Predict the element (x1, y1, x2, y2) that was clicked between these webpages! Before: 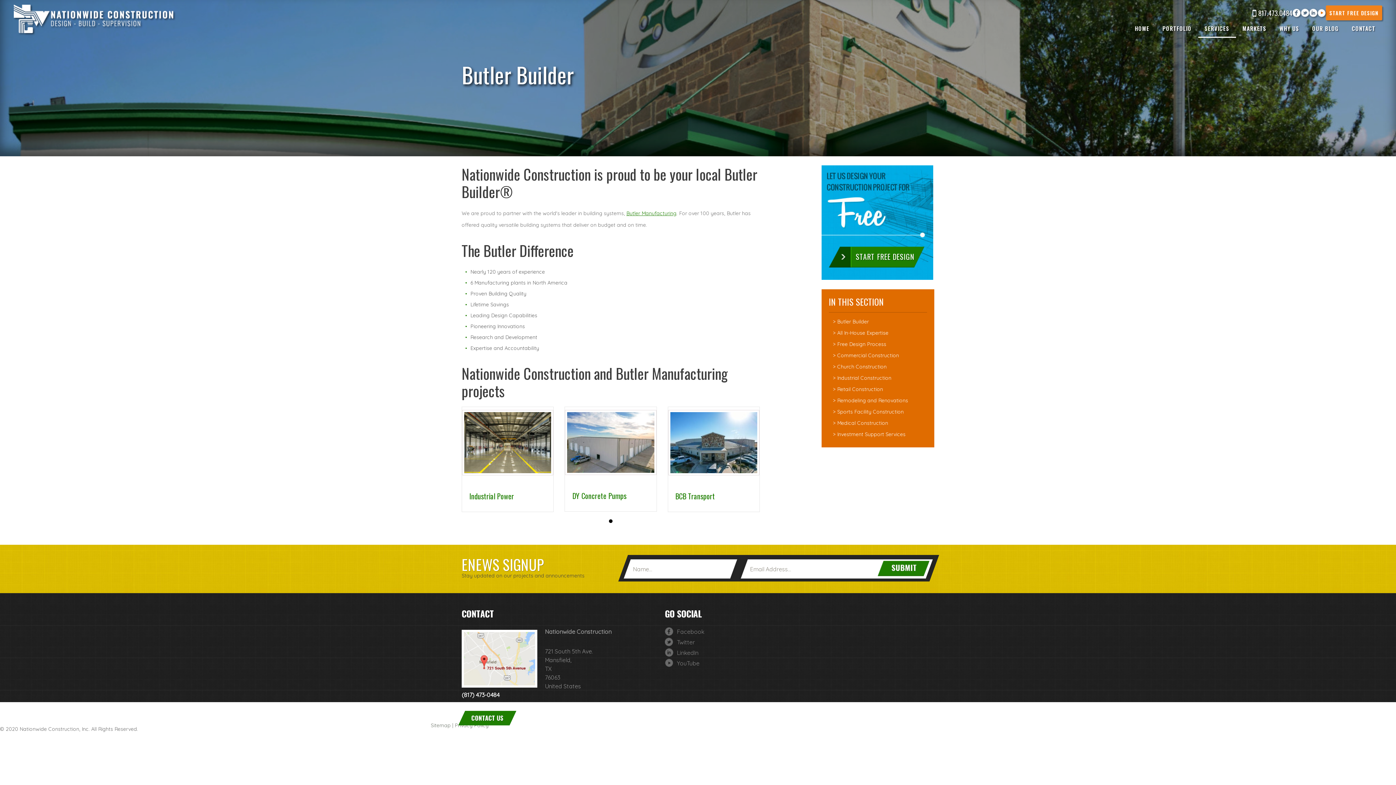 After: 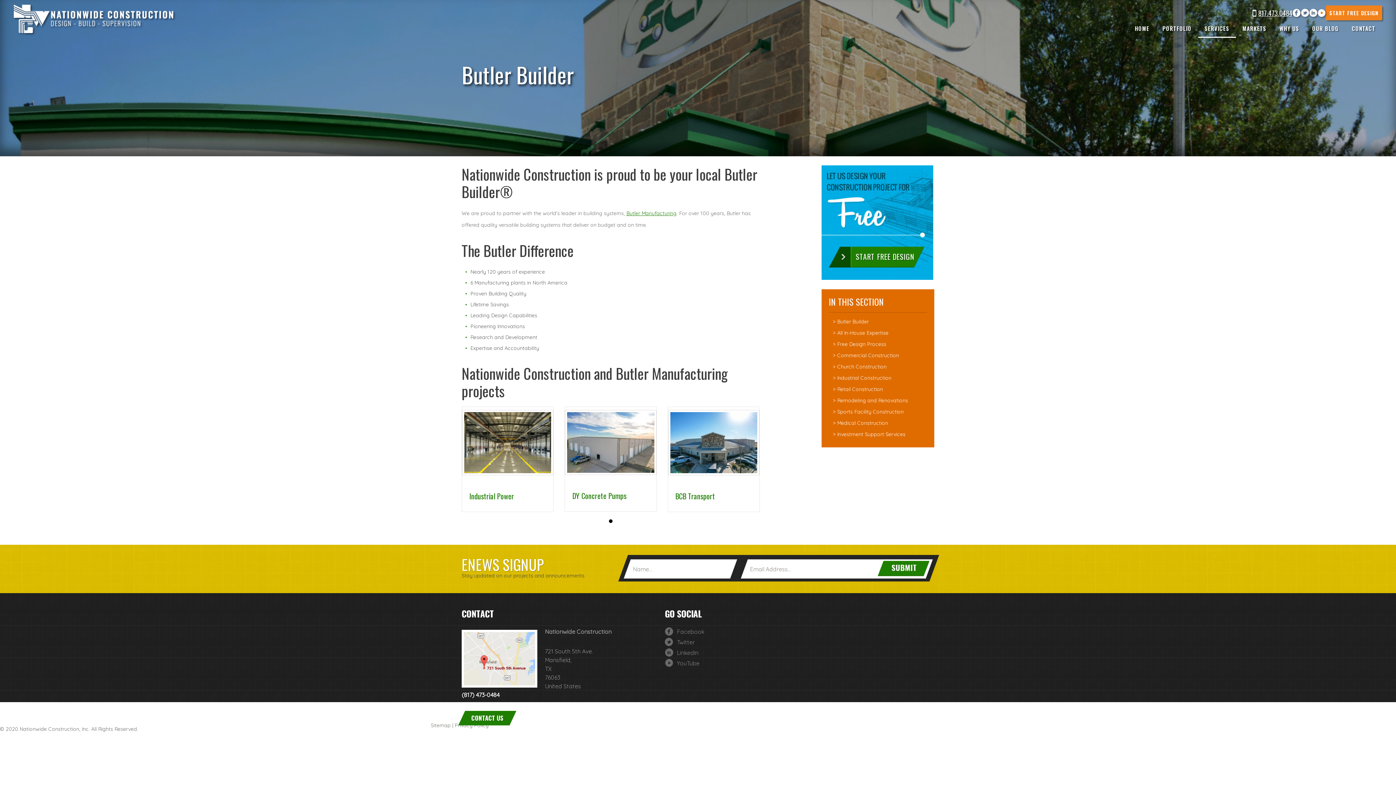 Action: label: 817.473.0484 bbox: (1251, 7, 1292, 17)